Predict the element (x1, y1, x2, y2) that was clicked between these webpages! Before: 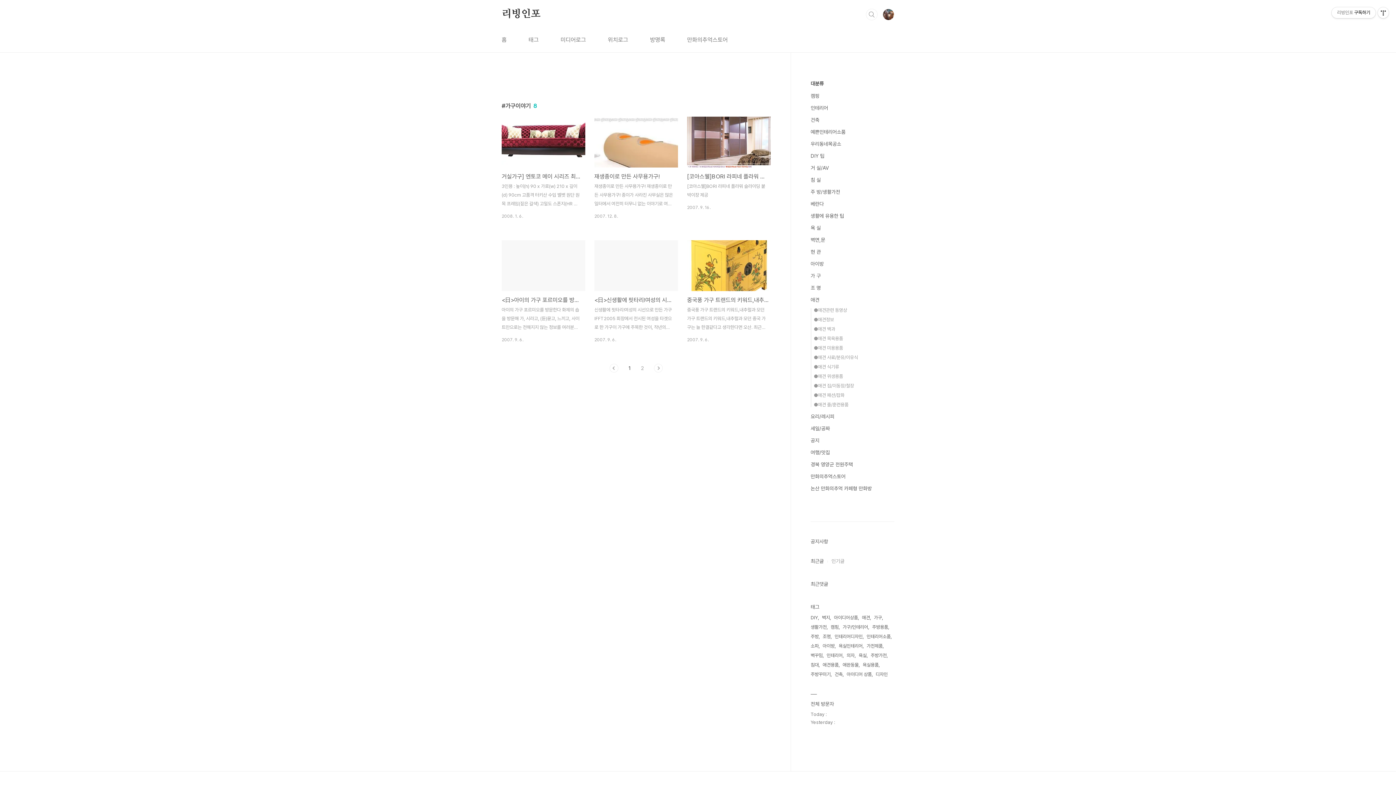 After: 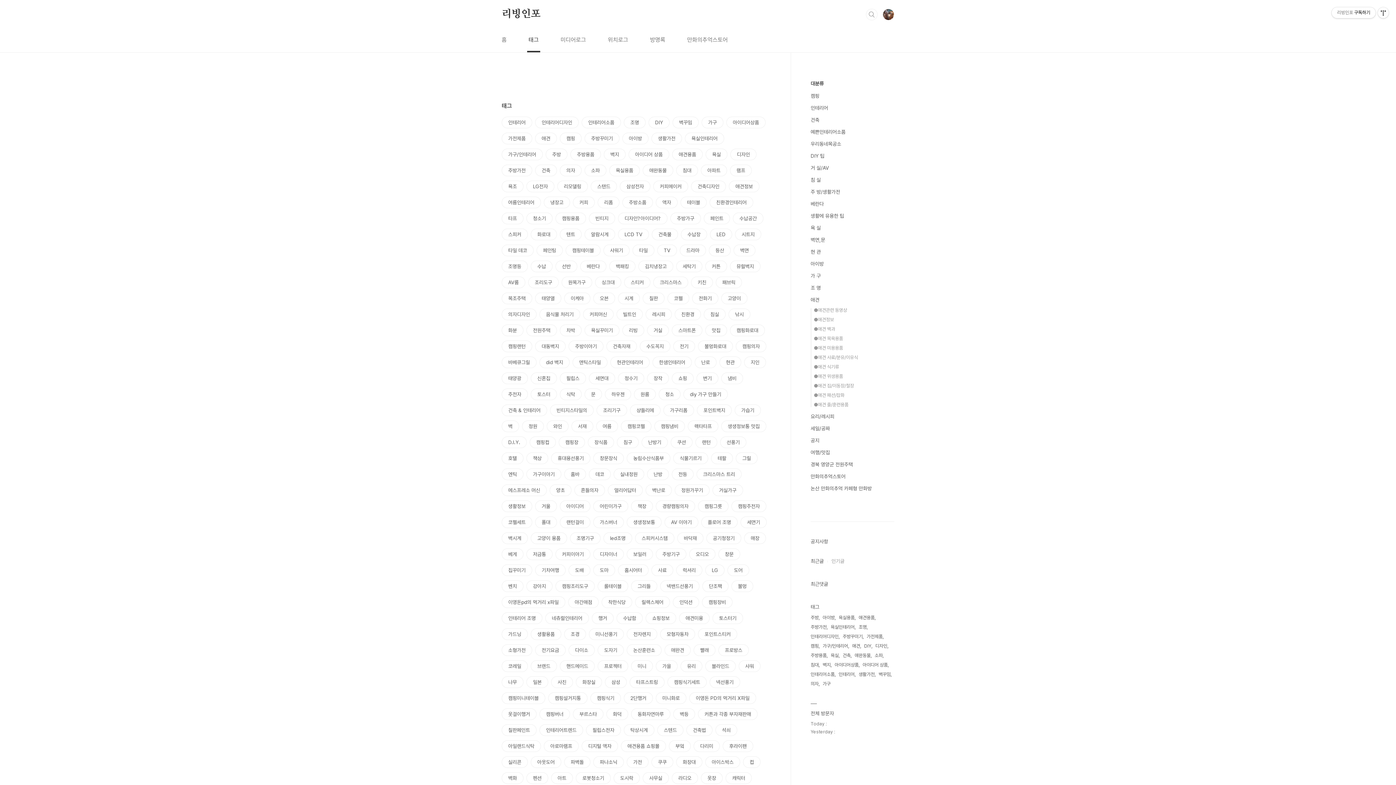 Action: label: 태그 bbox: (527, 28, 540, 52)